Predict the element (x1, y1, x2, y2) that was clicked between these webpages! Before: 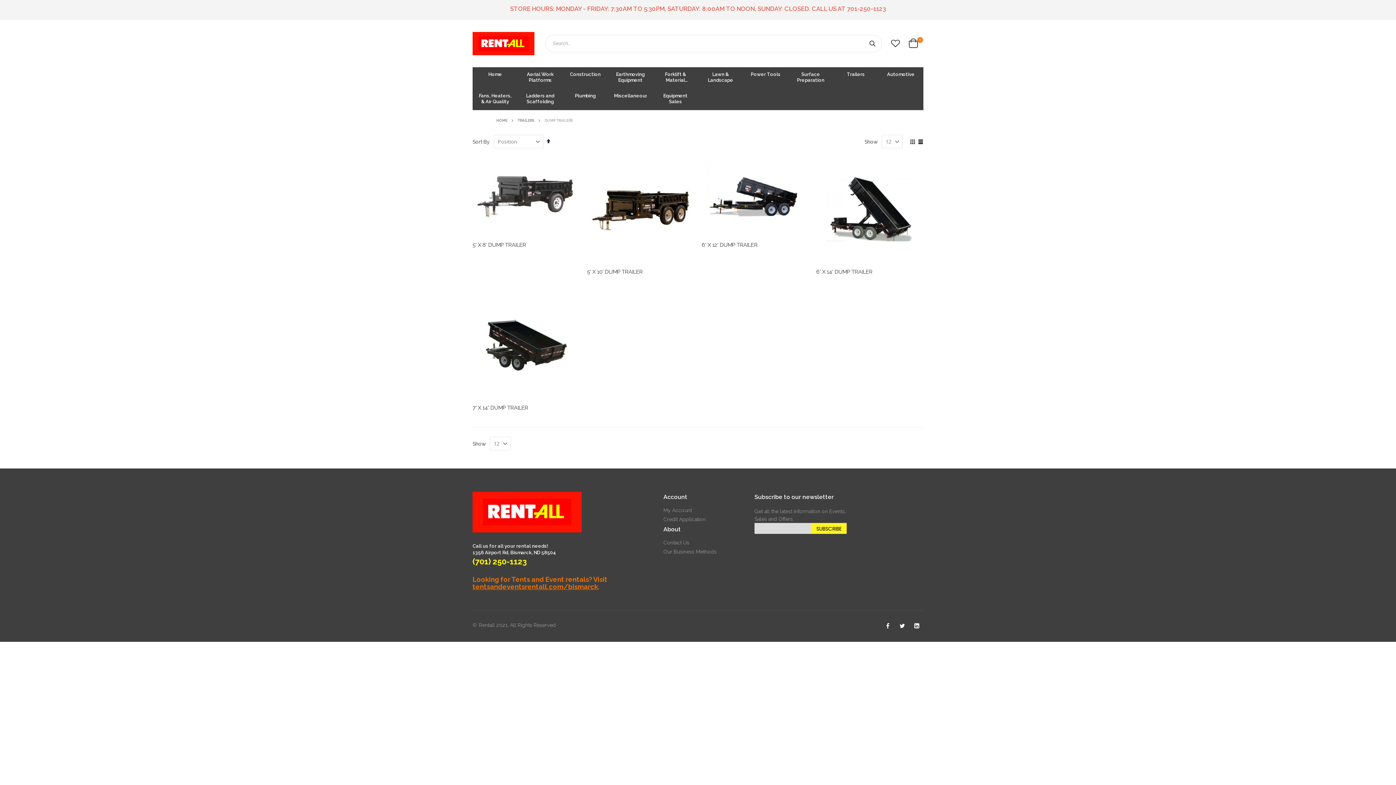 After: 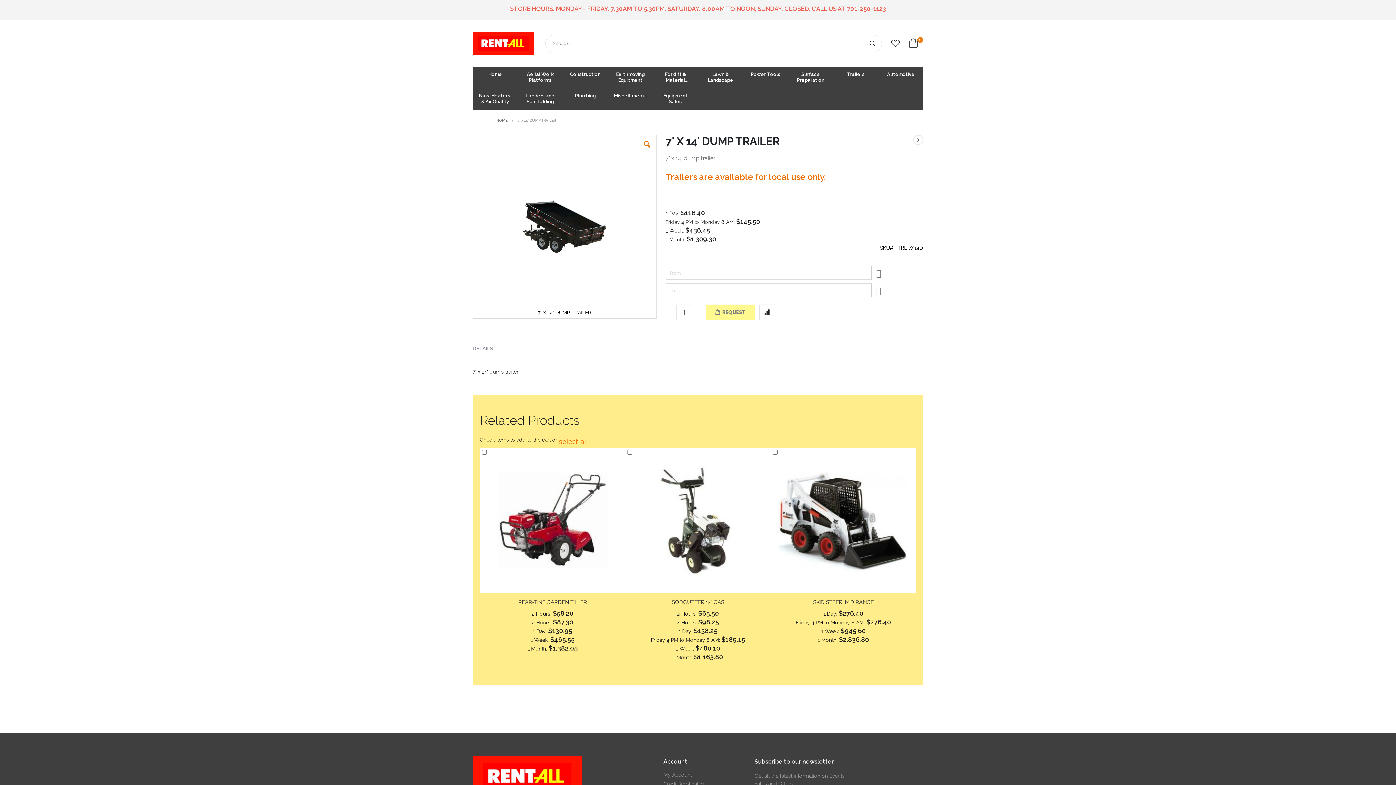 Action: label: 7' X 14' DUMP TRAILER bbox: (472, 404, 528, 411)